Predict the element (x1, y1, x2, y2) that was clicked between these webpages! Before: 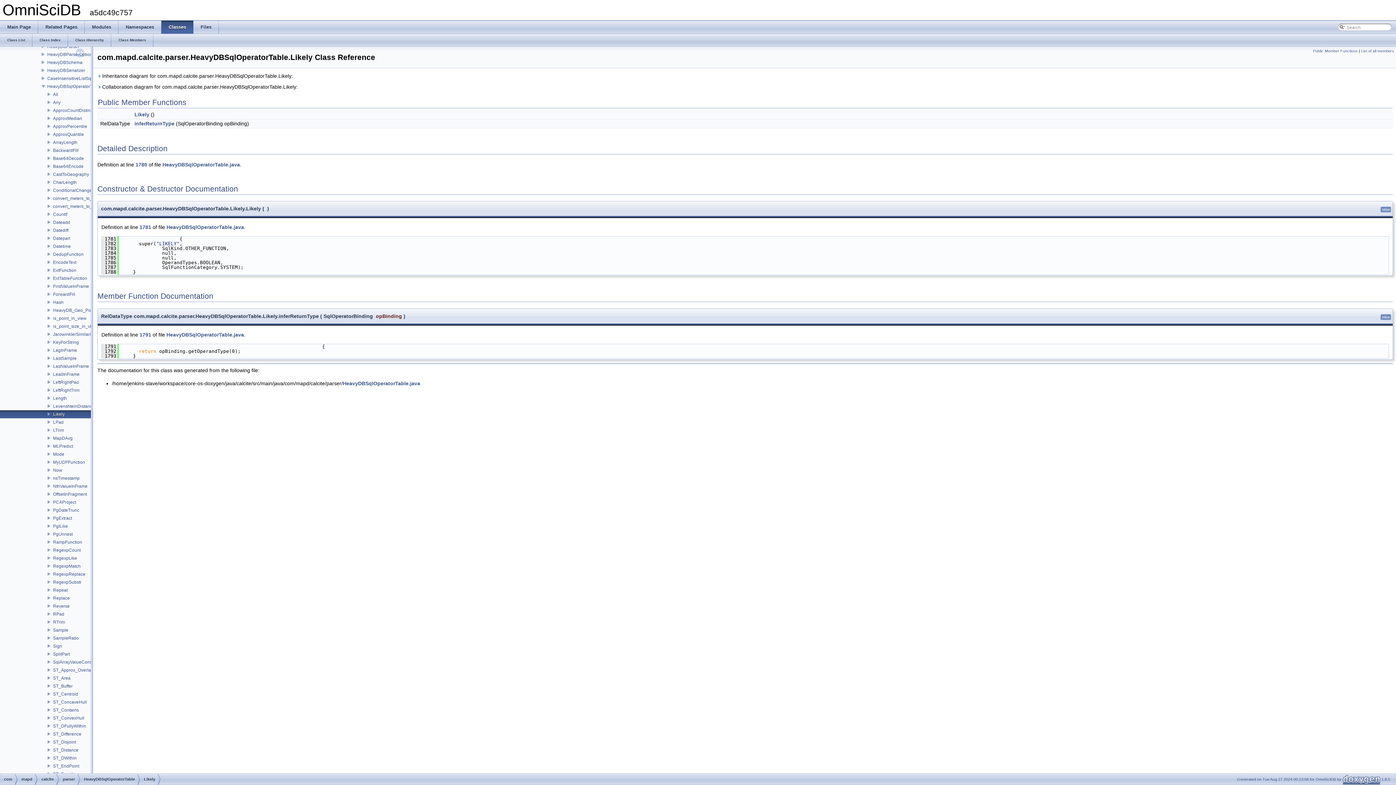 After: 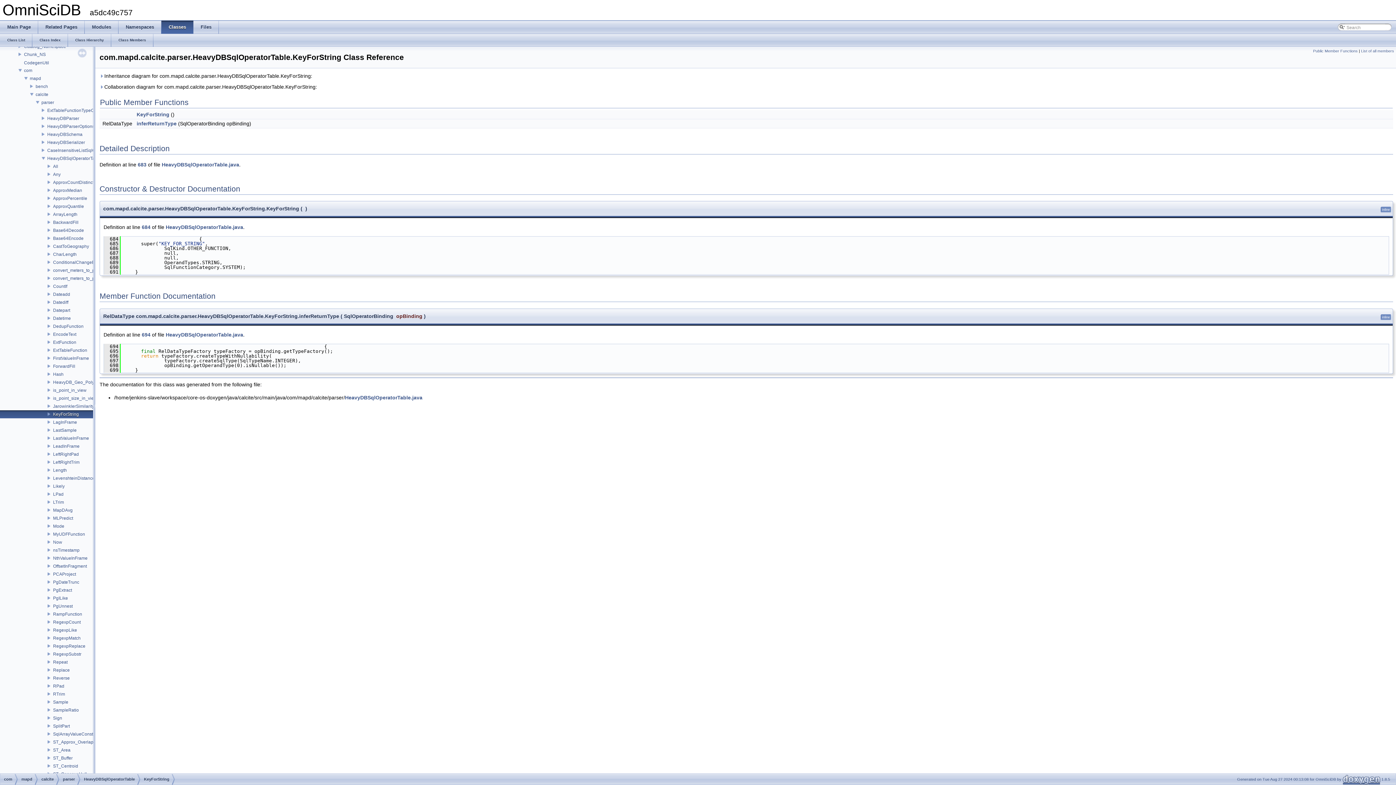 Action: bbox: (52, 339, 79, 345) label: KeyForString